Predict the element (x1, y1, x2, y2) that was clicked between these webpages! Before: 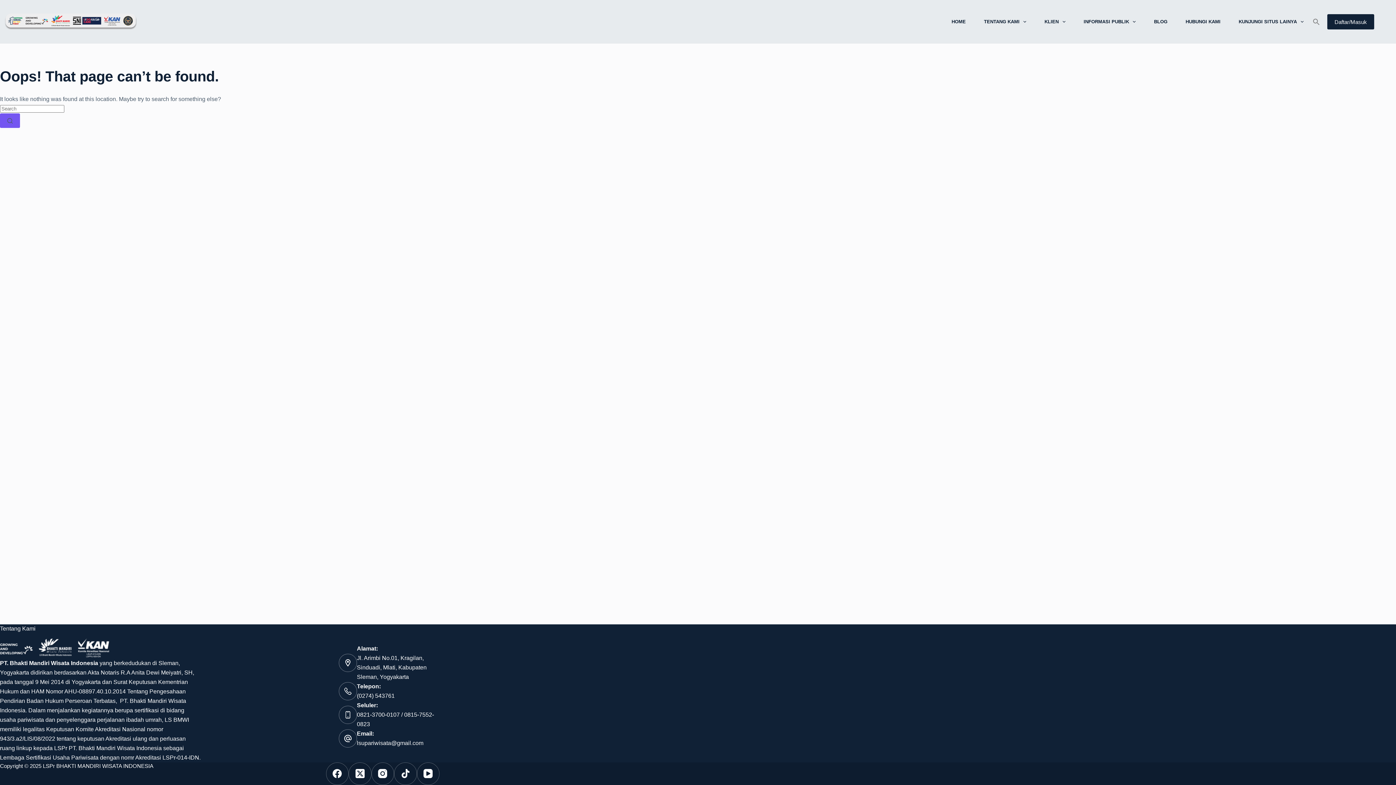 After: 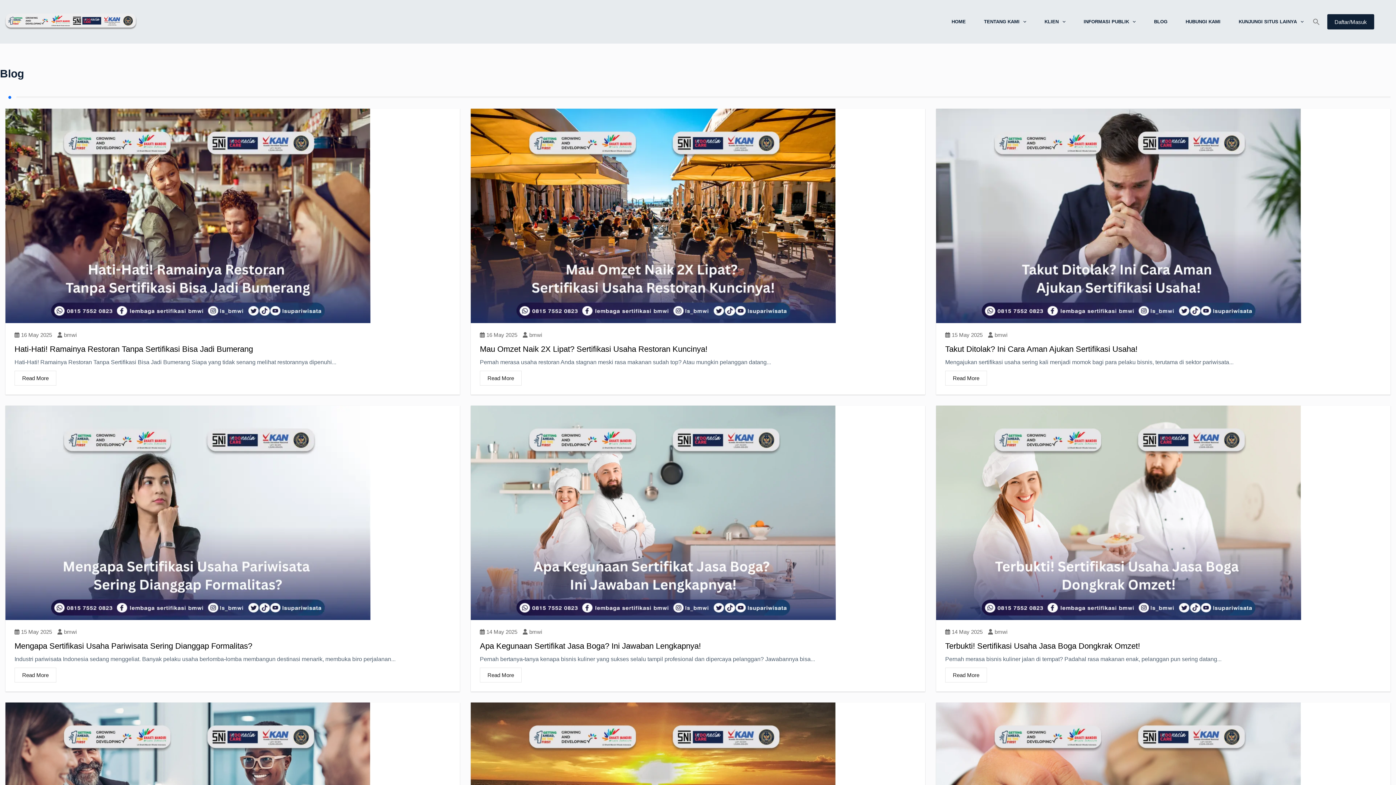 Action: label: BLOG bbox: (1145, 6, 1176, 36)